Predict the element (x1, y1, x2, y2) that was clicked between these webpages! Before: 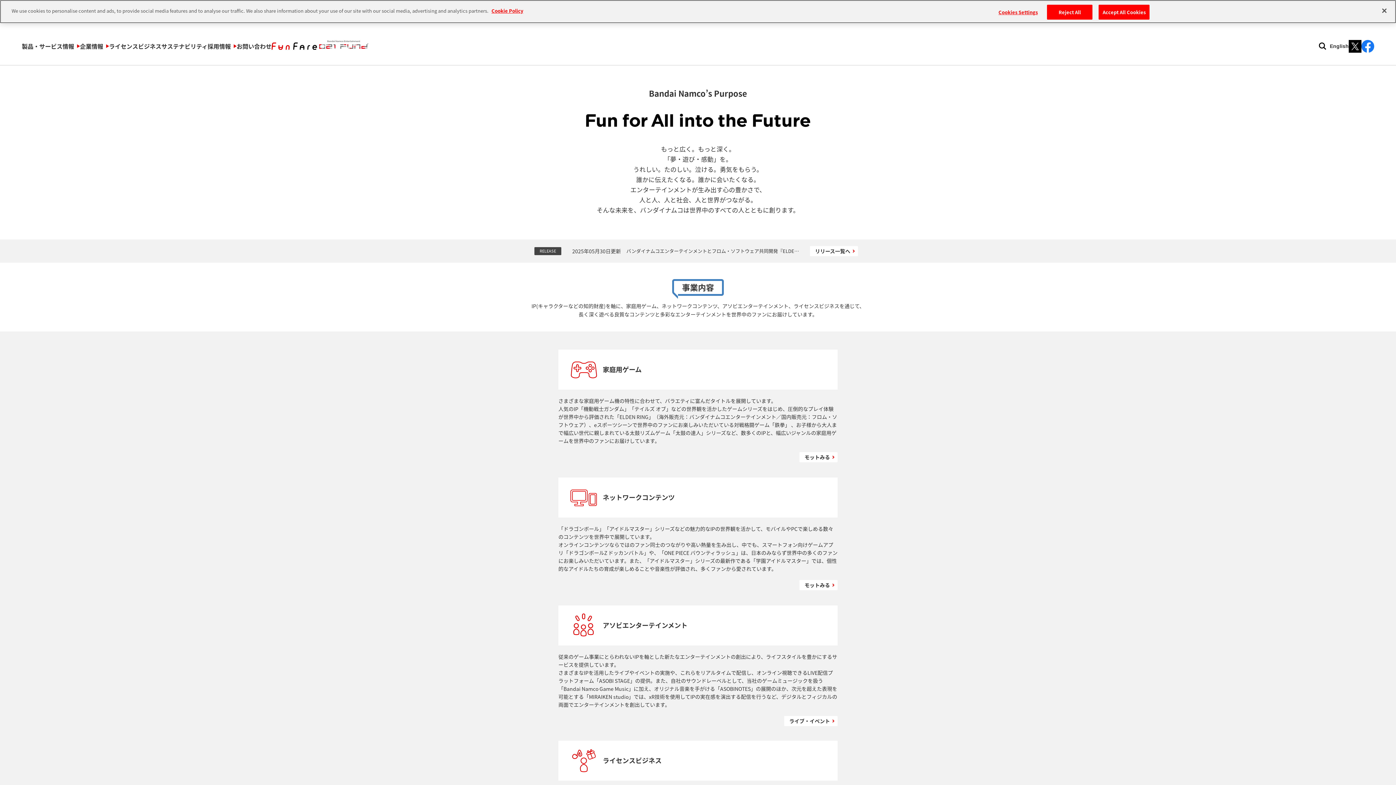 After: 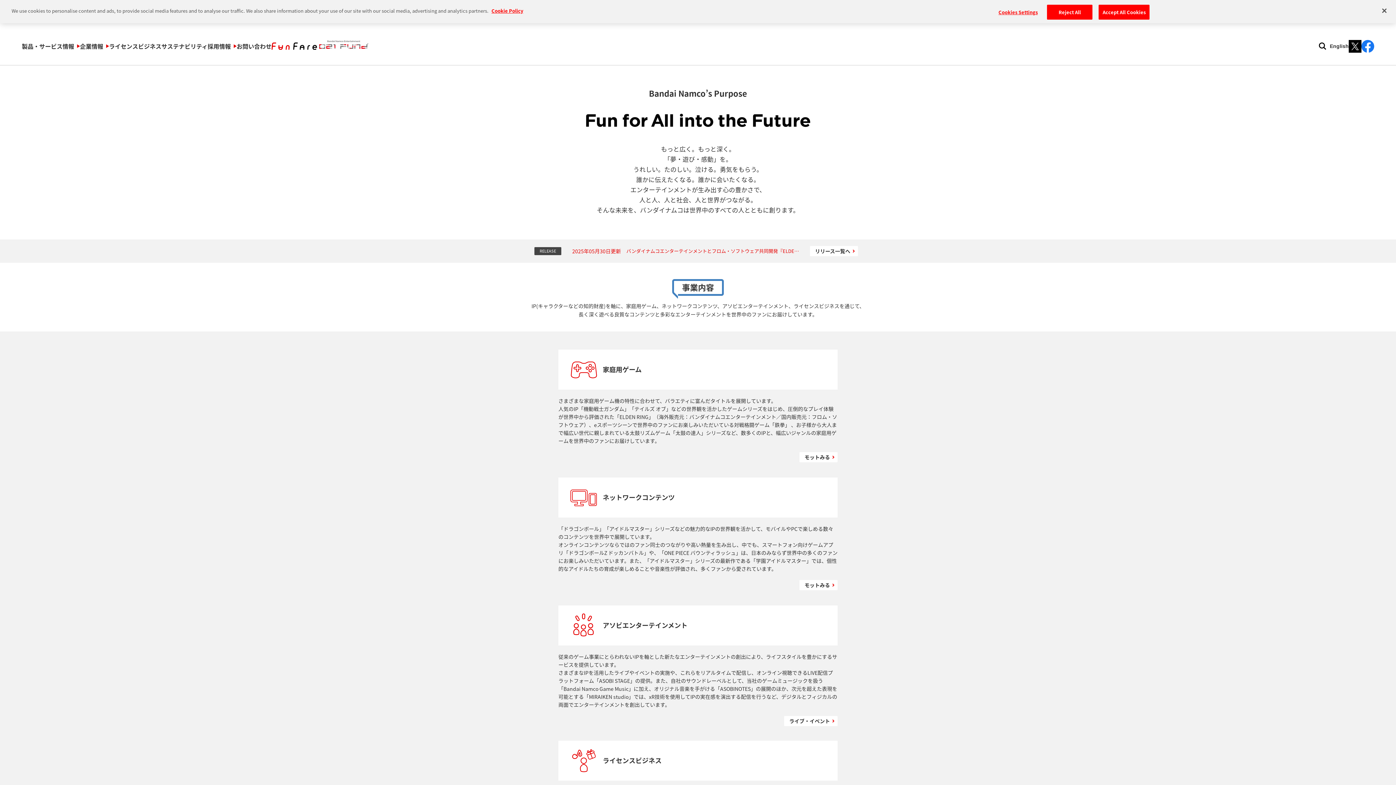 Action: bbox: (534, 247, 810, 255) label: RELEASE
2025年05月30日更新
バンダイナムコエンターテインメントとフロム・ソフトウェア共同開発『ELDEN RING NIGHTREIGN』が発売初日で世界累計出荷本数200万本を突破！